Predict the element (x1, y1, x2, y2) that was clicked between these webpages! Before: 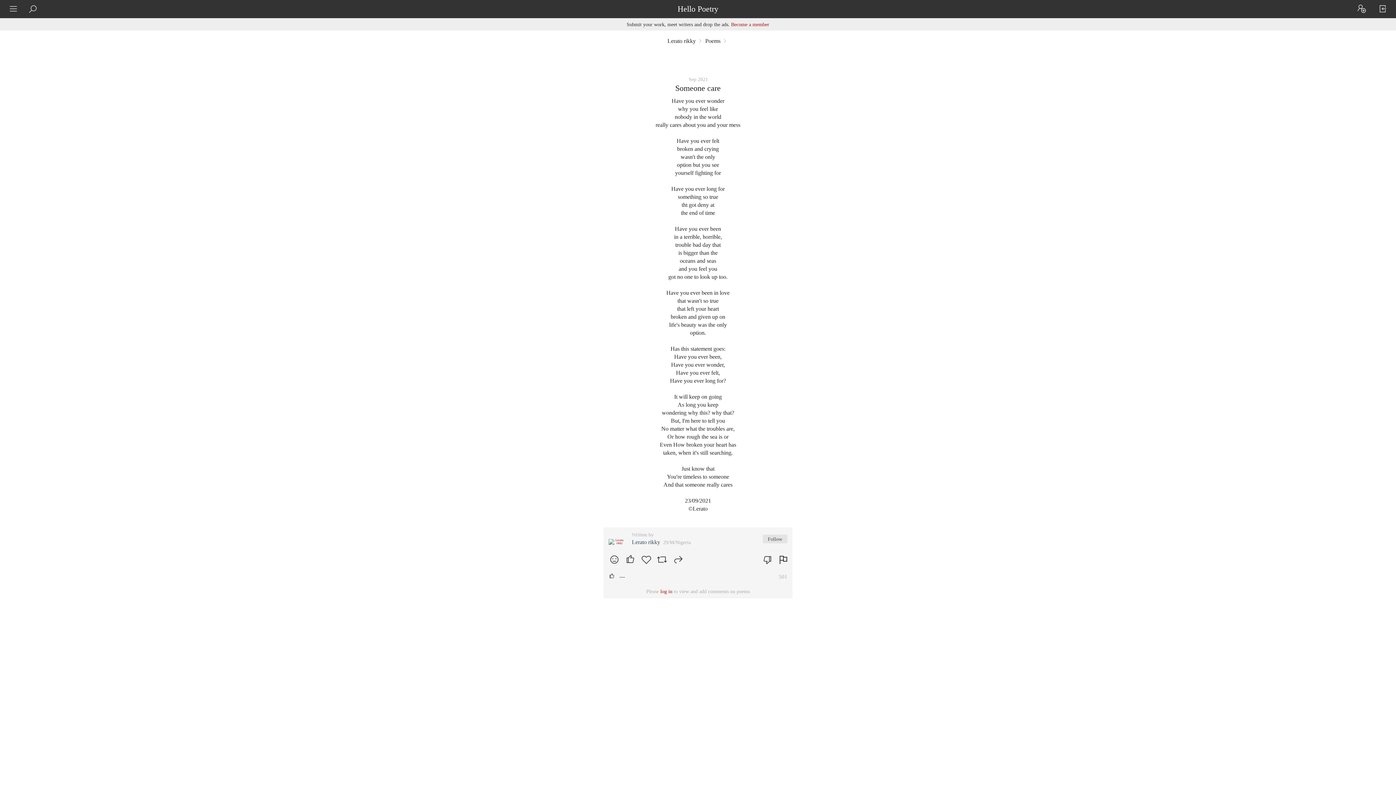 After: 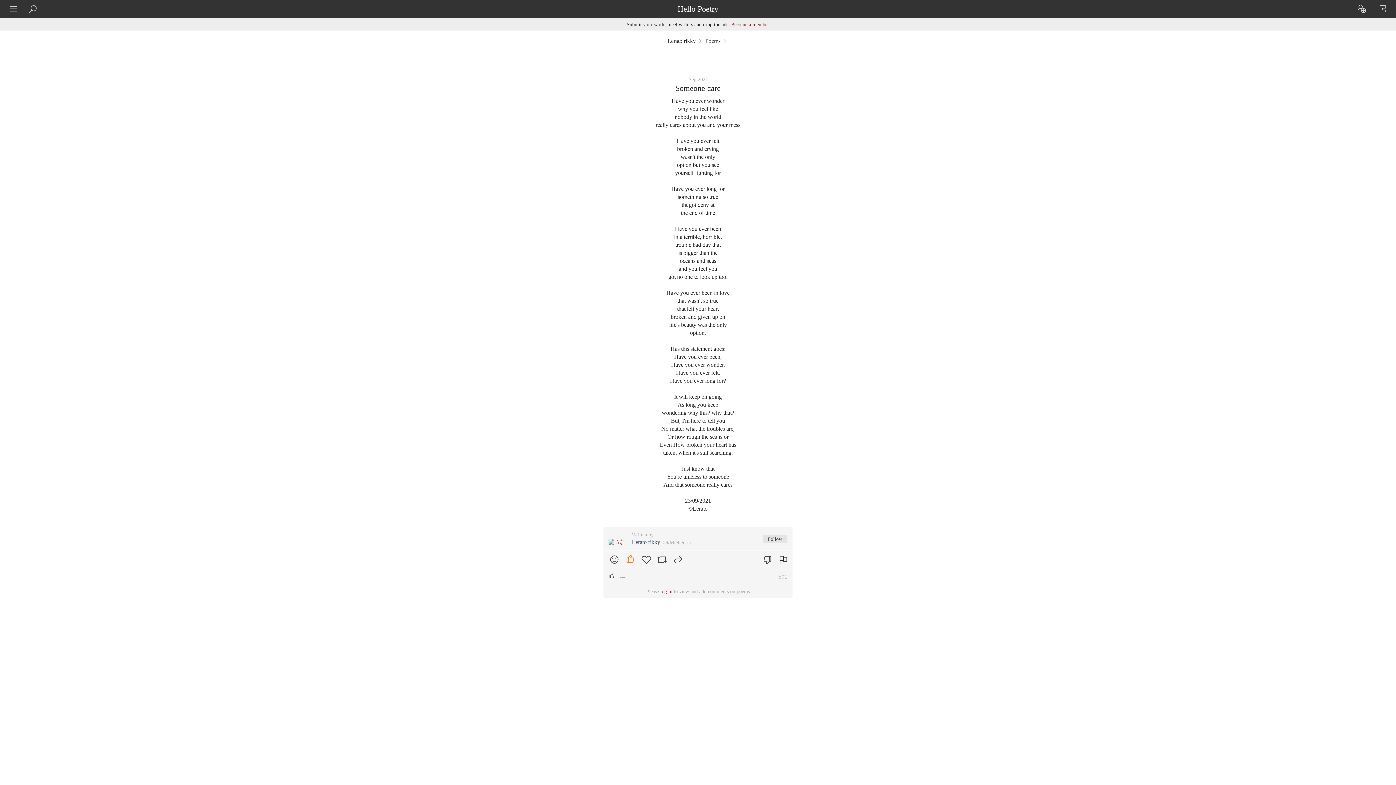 Action: bbox: (625, 554, 636, 565)